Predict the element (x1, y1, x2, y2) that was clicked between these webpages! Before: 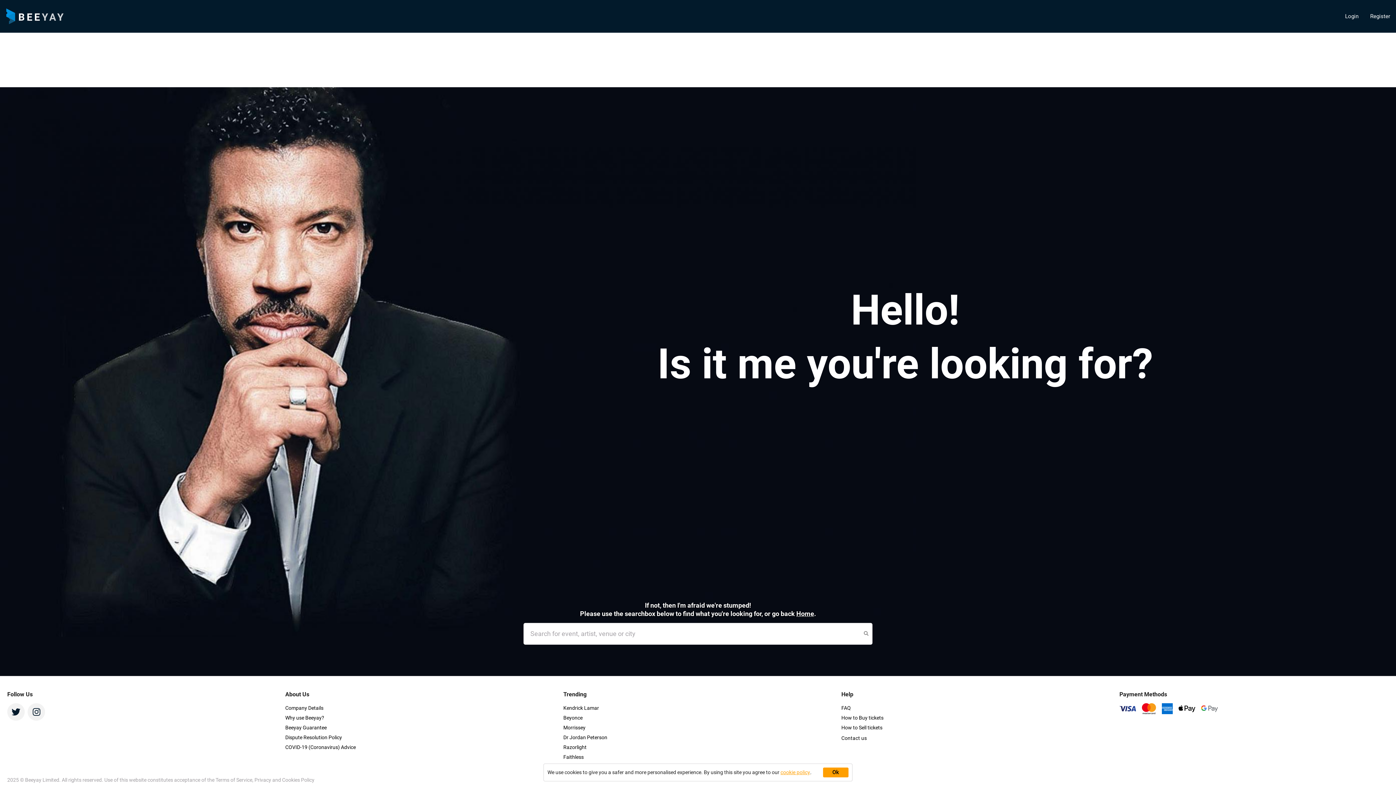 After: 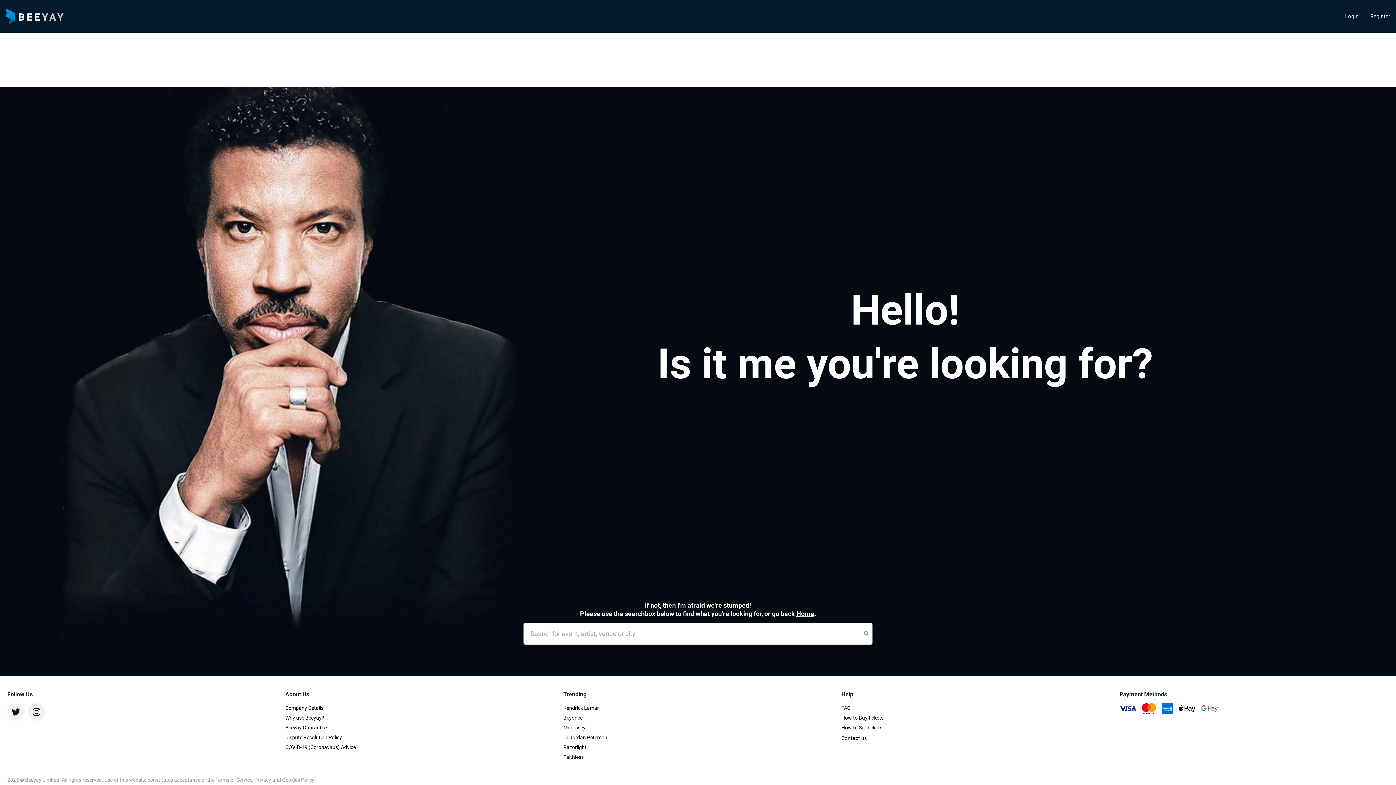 Action: bbox: (27, 703, 45, 721) label: Instagram - Ask Beeyay